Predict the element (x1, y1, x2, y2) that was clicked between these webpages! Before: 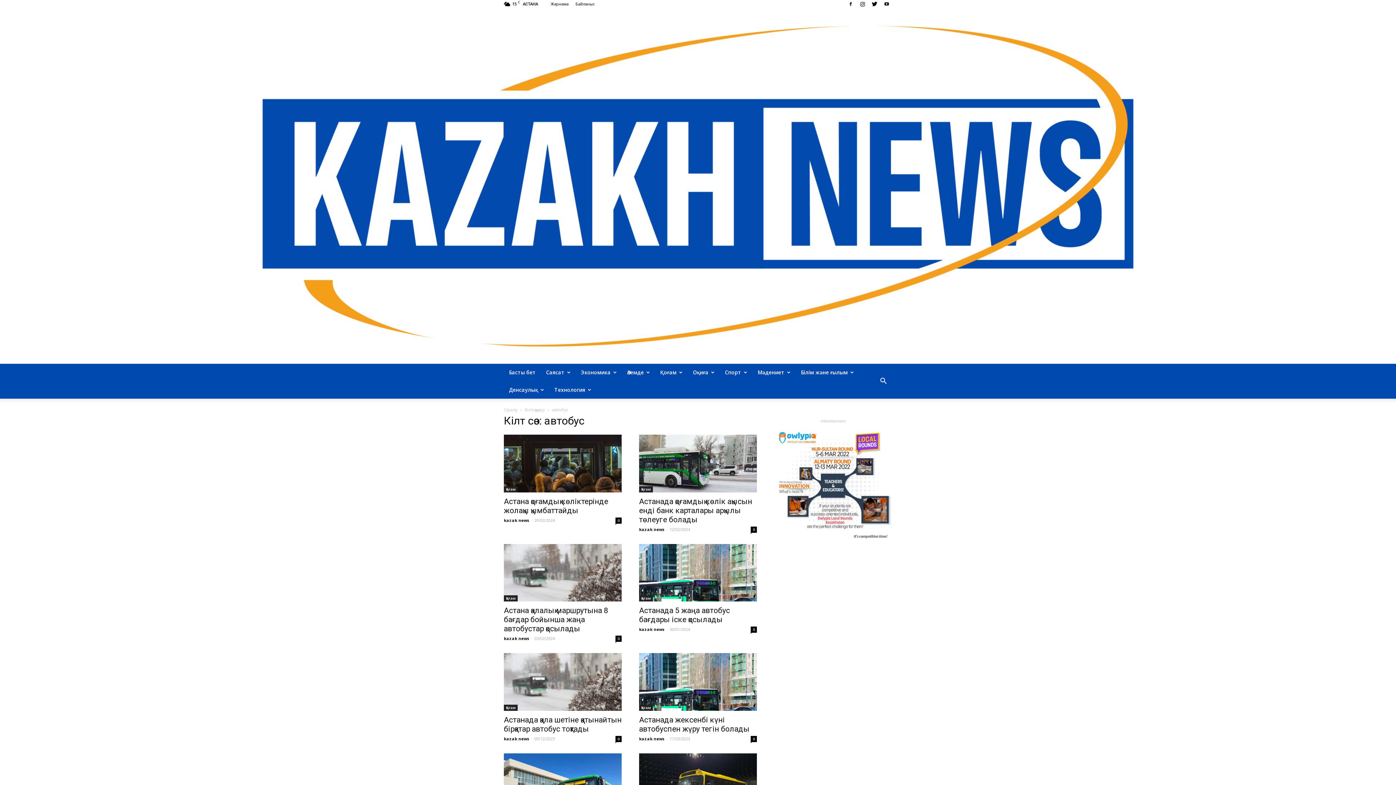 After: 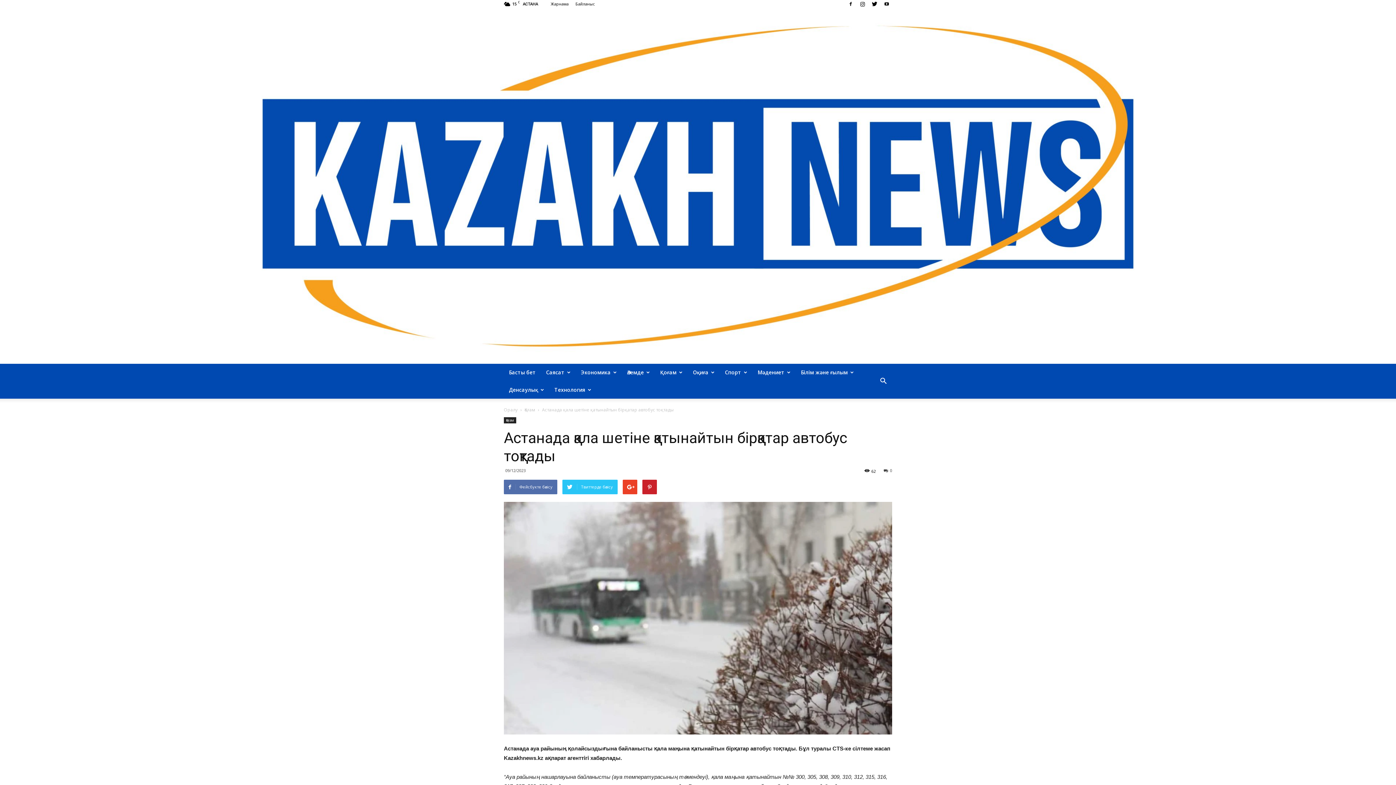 Action: label: Астанада қала шетіне қатынайтын бірқатар автобус тоқтады bbox: (504, 716, 621, 733)